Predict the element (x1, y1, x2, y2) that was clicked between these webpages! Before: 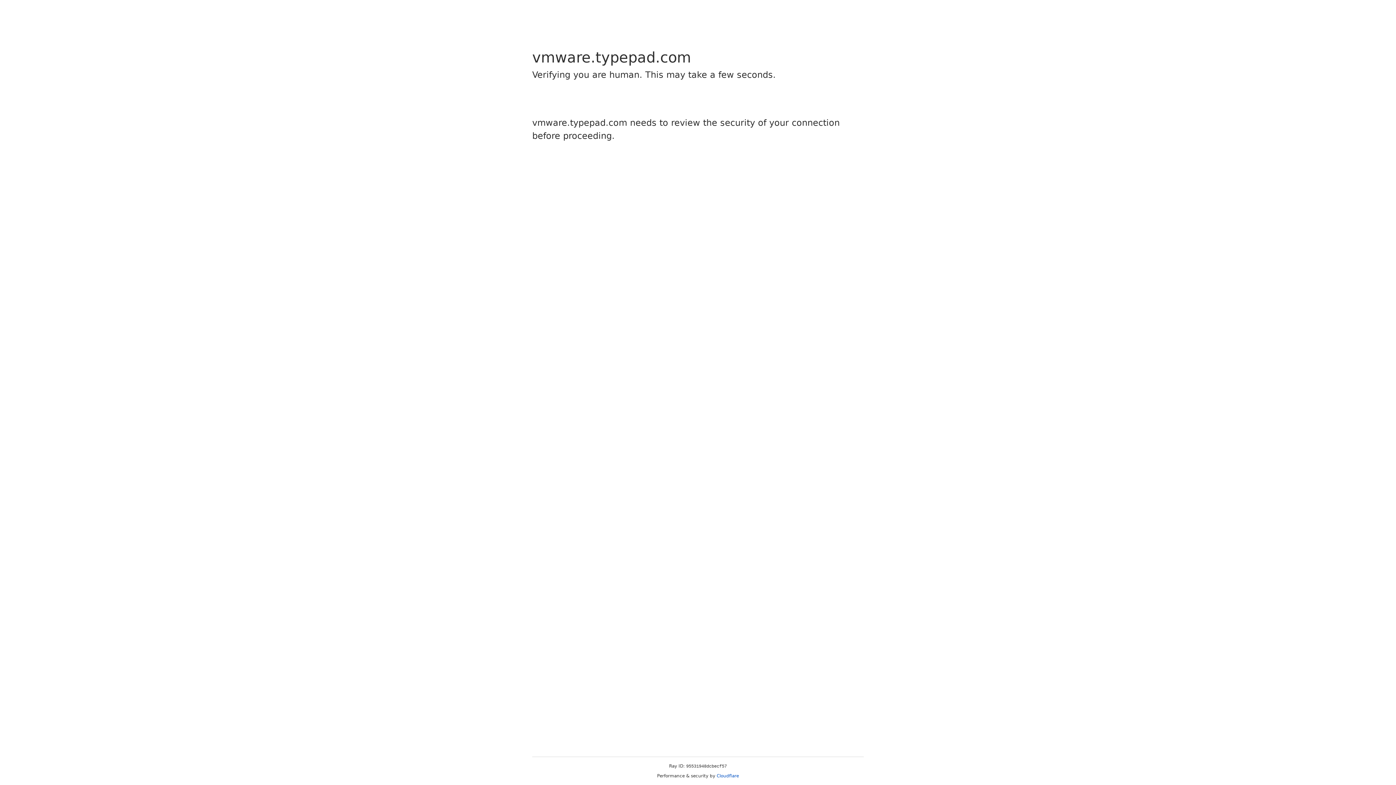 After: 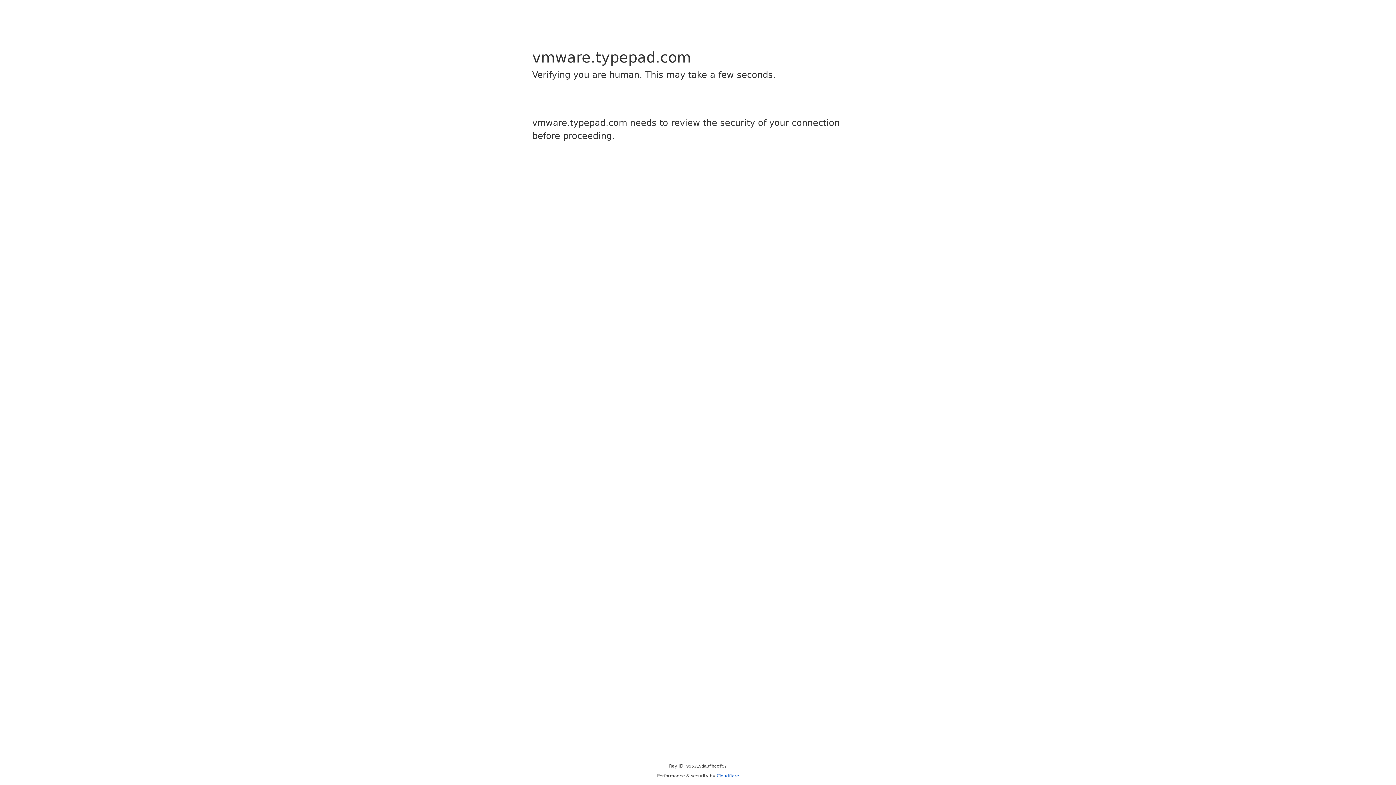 Action: bbox: (716, 773, 739, 778) label: Cloudflare